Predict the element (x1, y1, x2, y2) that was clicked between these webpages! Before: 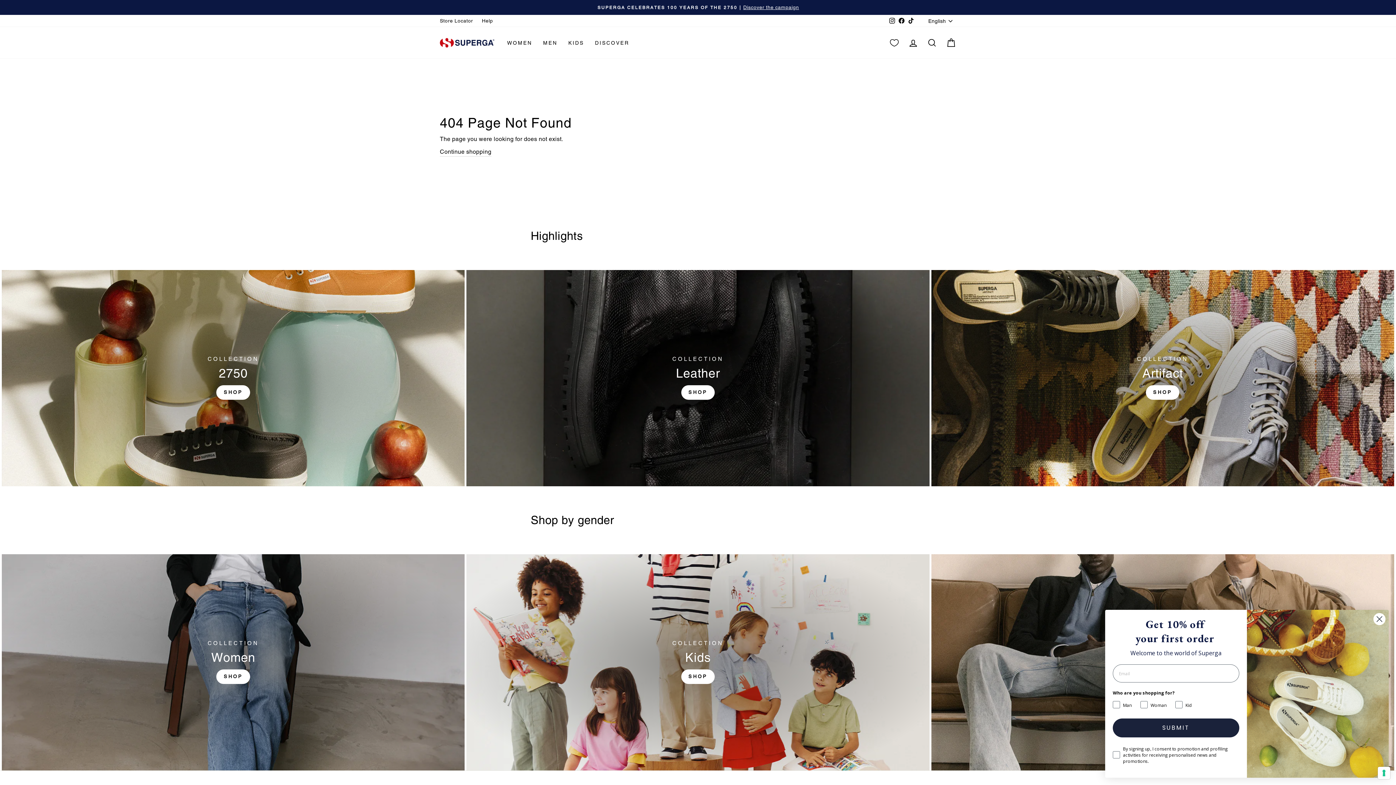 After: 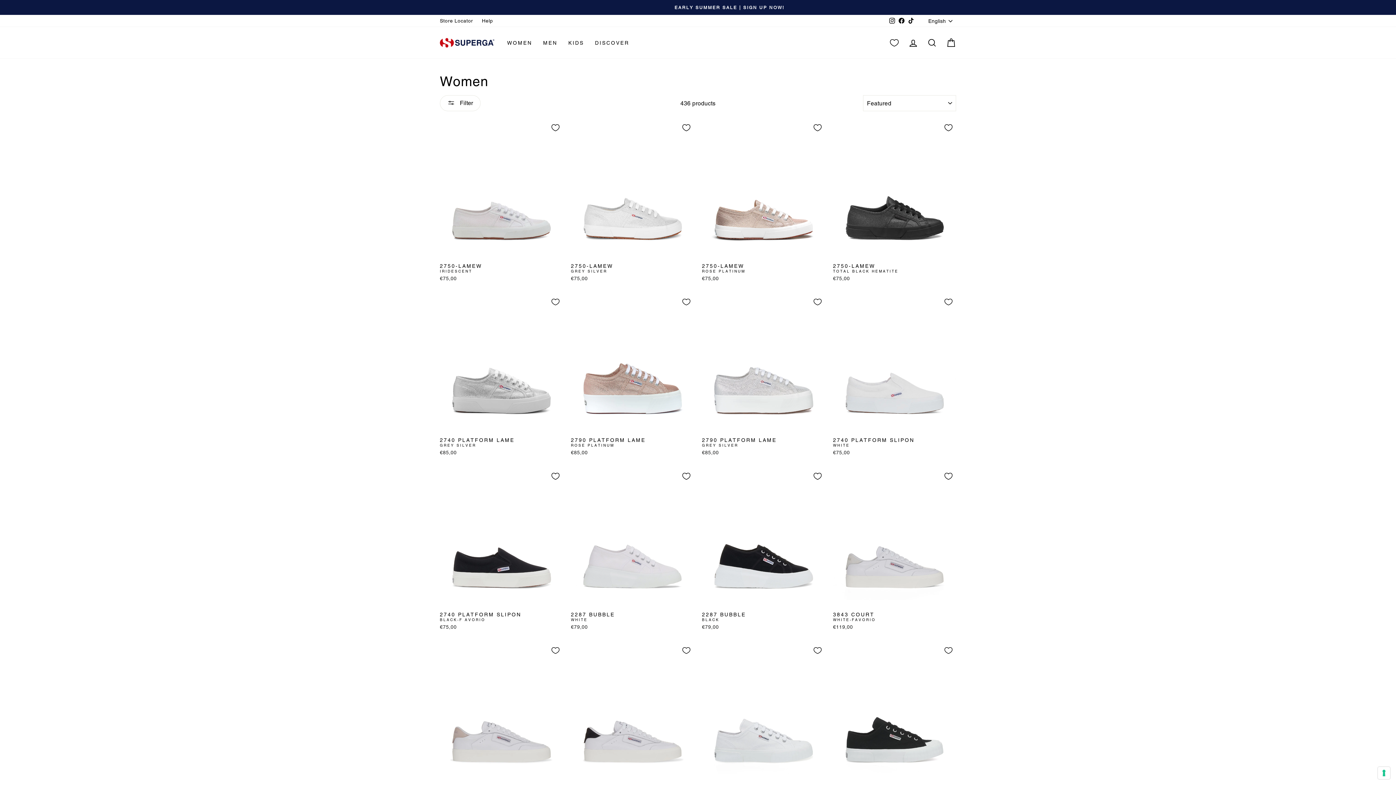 Action: bbox: (211, 650, 255, 665) label: Women